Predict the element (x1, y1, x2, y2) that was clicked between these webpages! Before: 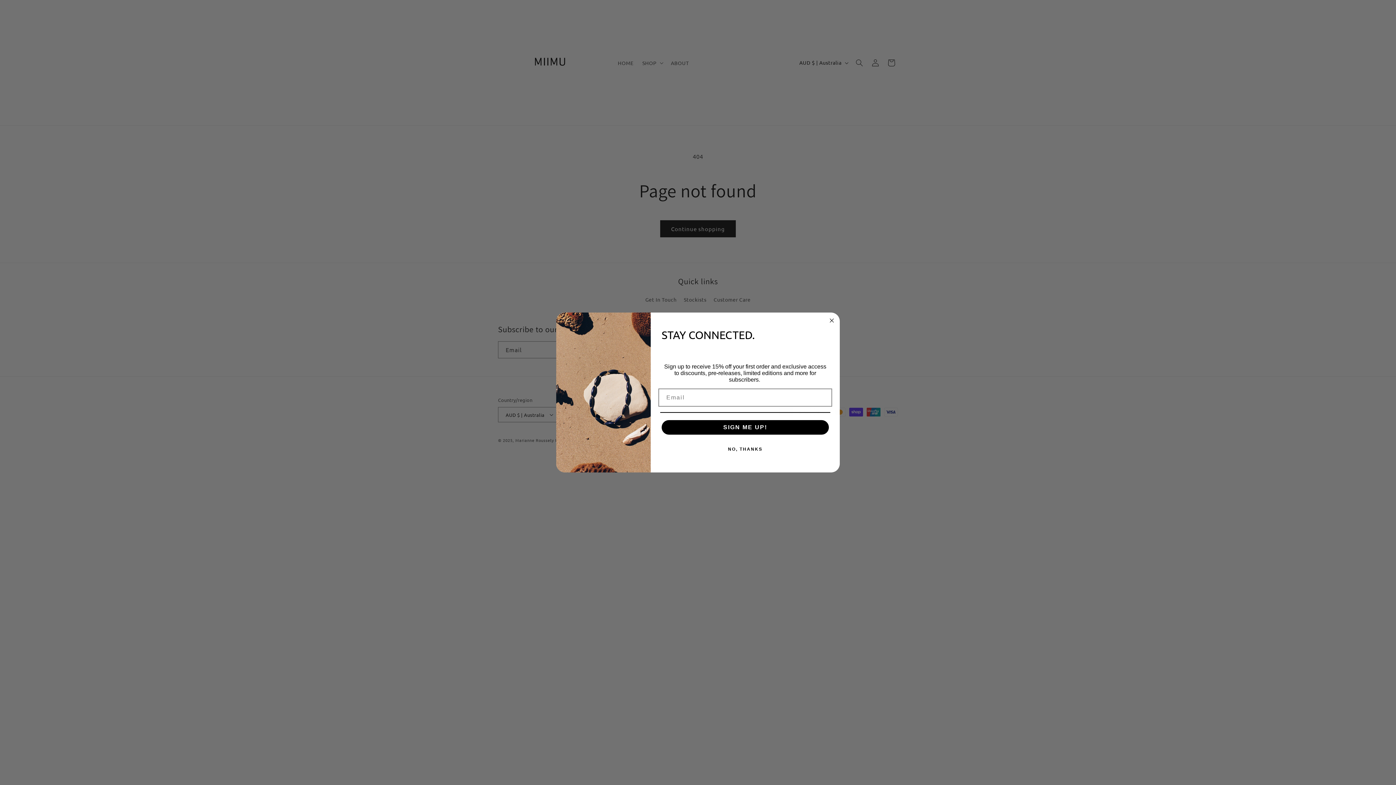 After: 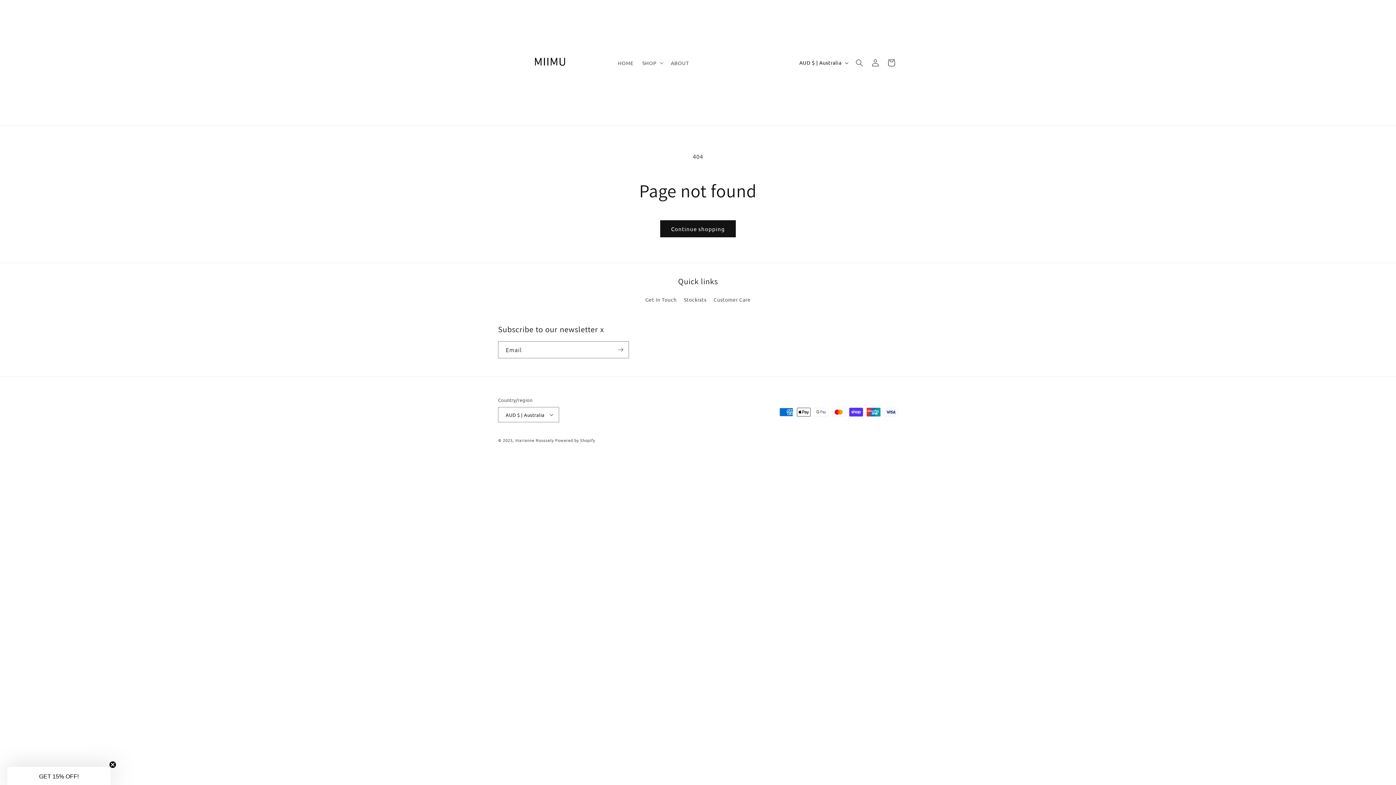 Action: label: Close dialog bbox: (827, 316, 836, 325)